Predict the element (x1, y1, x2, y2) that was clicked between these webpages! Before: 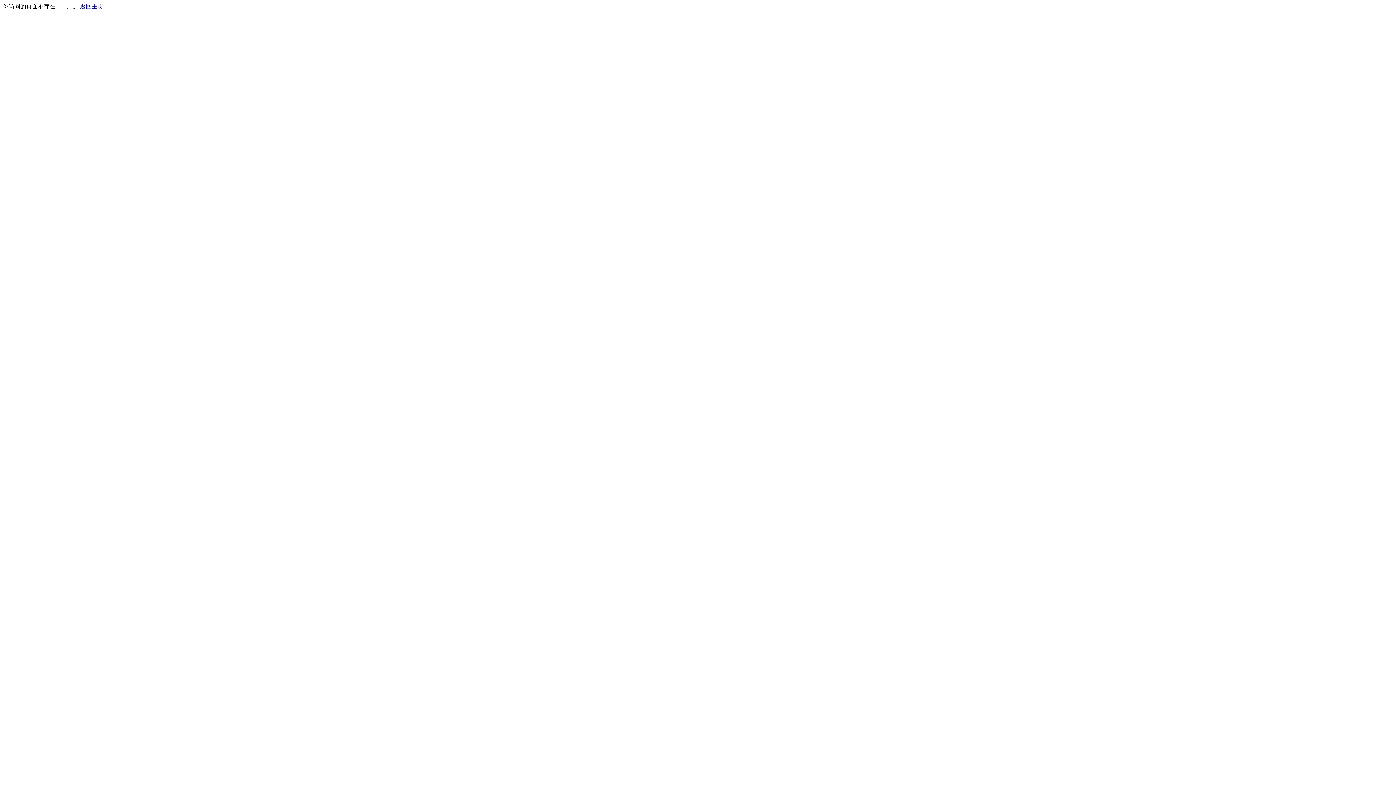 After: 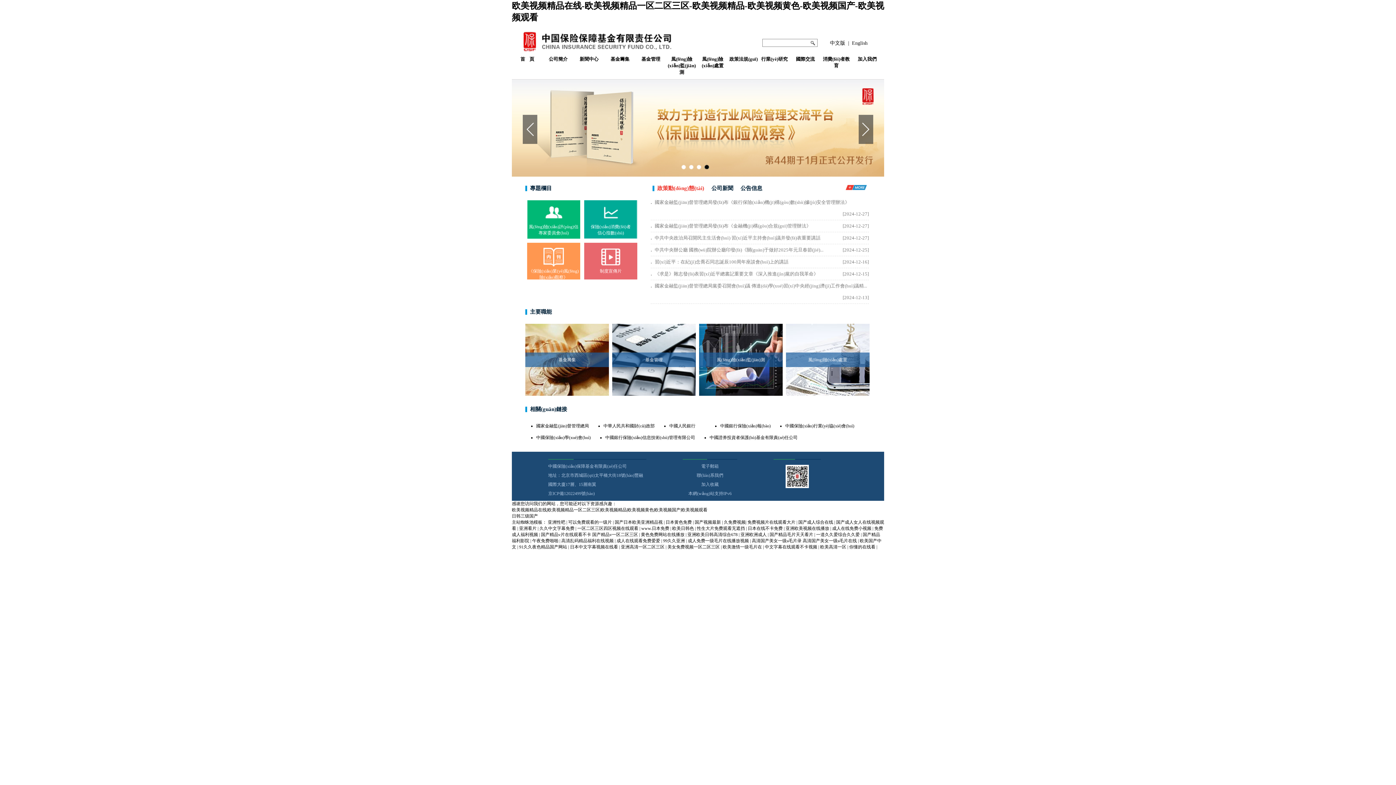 Action: bbox: (80, 3, 103, 9) label: 返回主页